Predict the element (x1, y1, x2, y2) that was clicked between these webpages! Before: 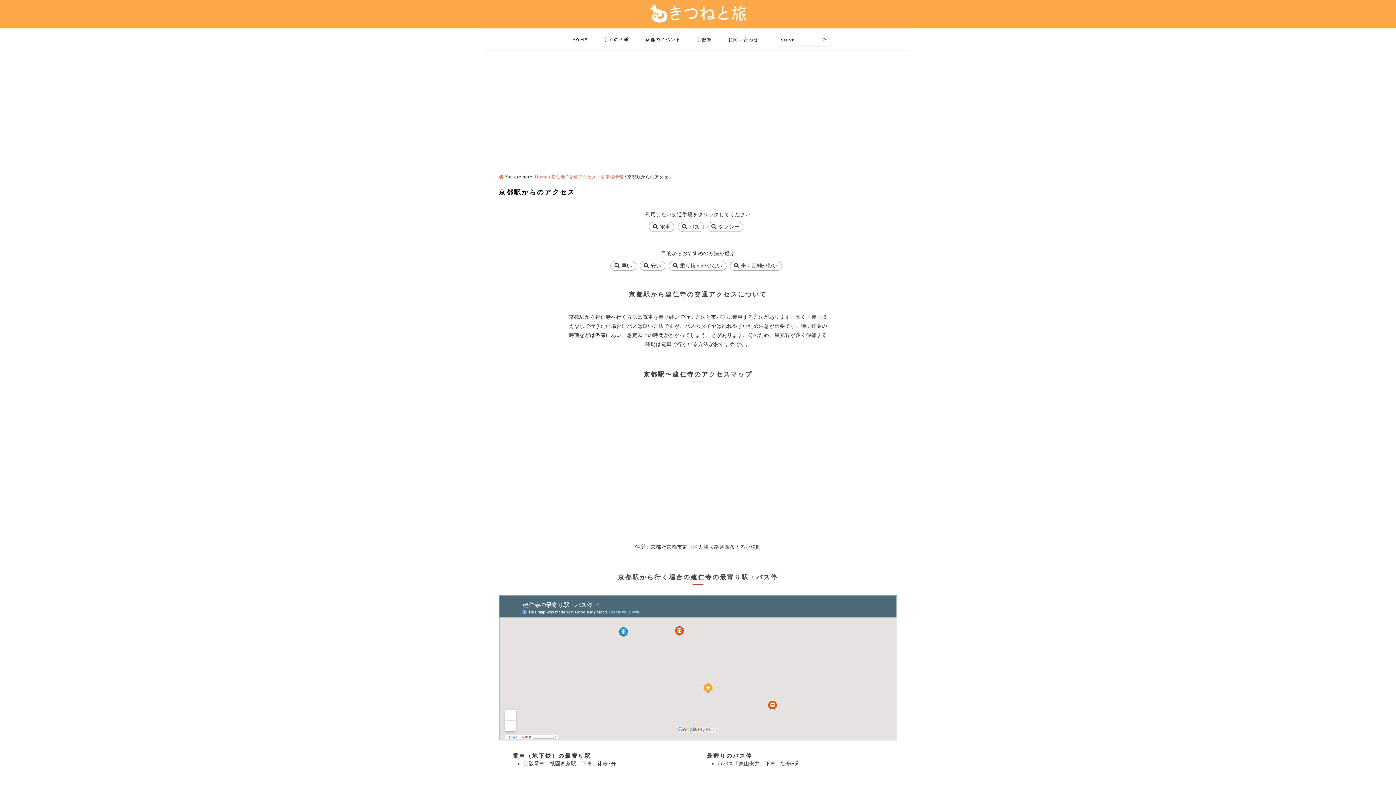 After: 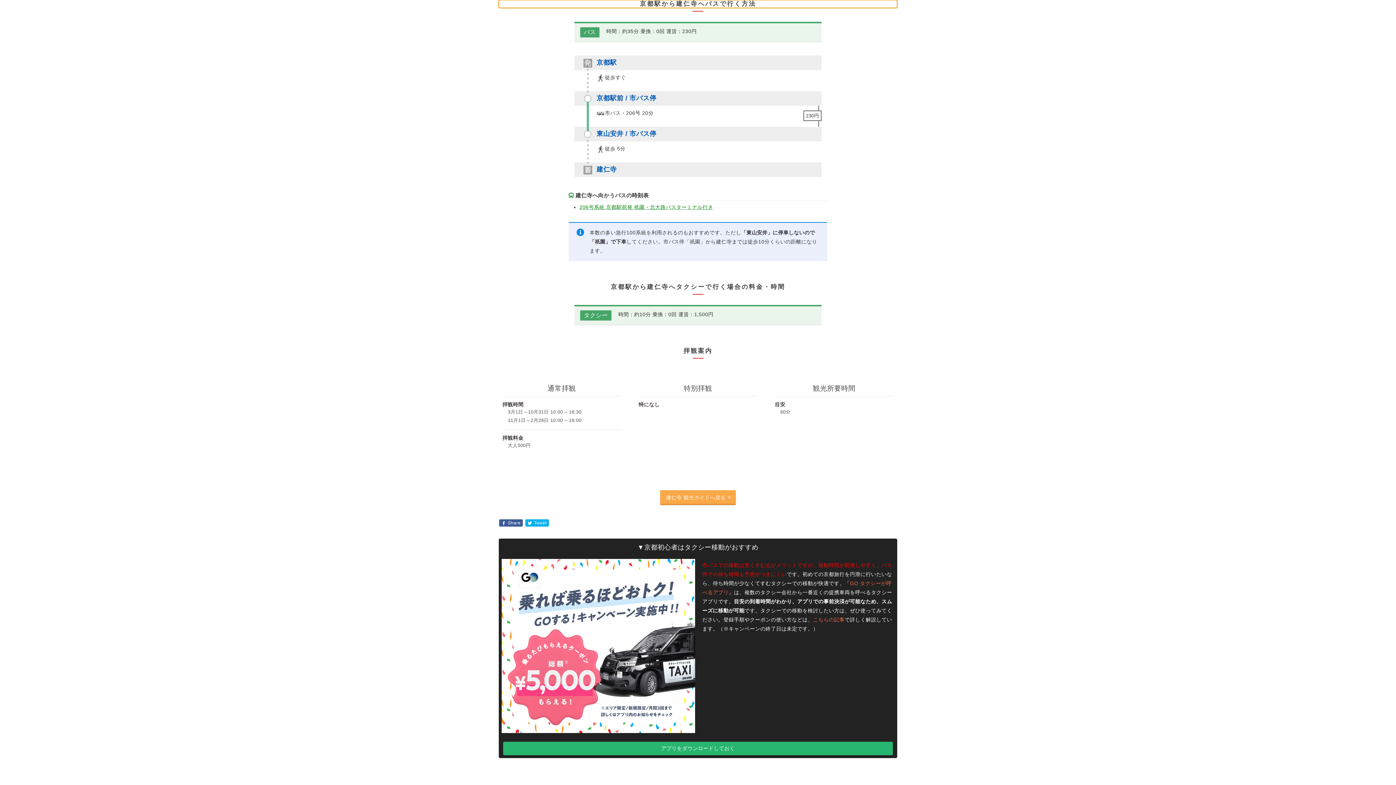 Action: bbox: (678, 220, 703, 233) label: バス